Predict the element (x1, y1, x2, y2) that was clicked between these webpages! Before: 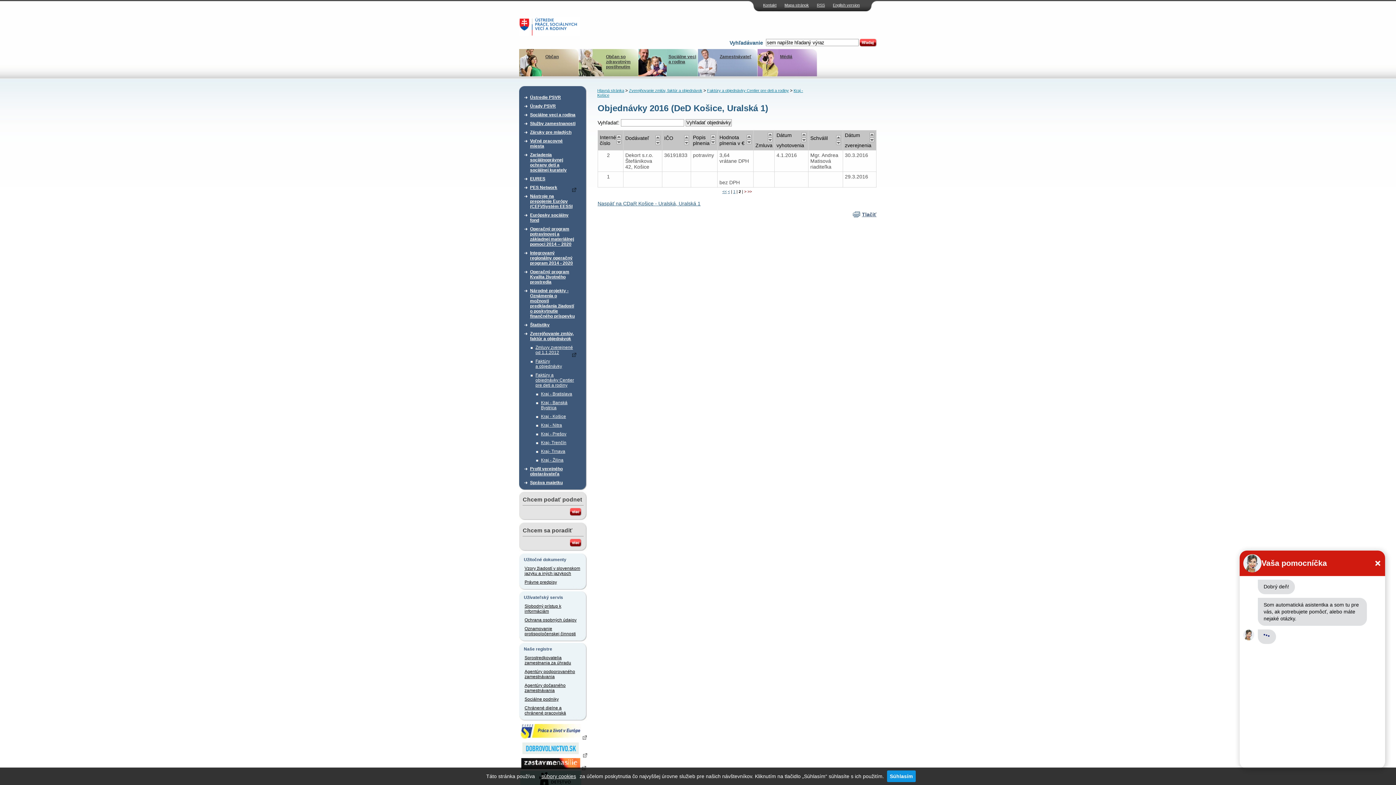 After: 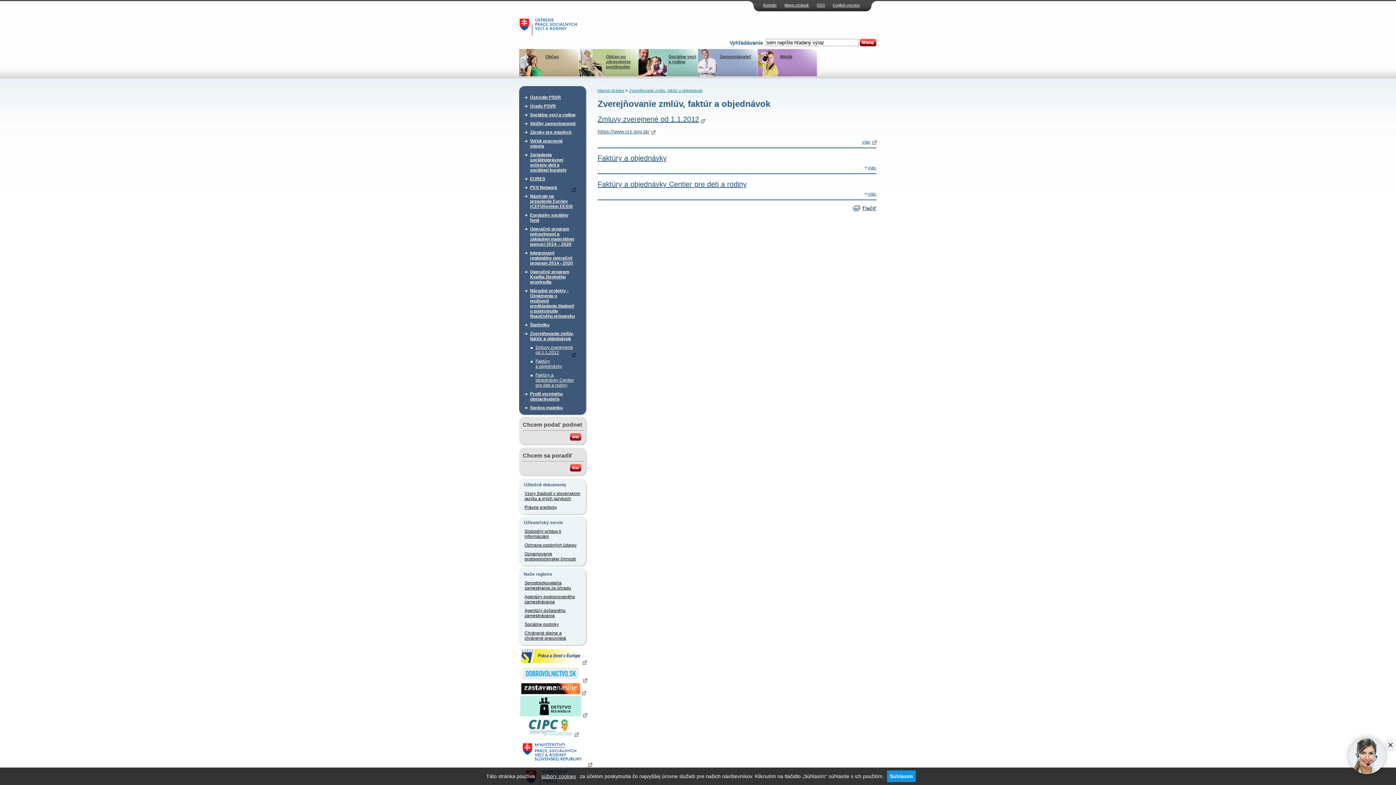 Action: bbox: (530, 329, 576, 343) label: Zverejňovanie zmlúv, faktúr a objednávok